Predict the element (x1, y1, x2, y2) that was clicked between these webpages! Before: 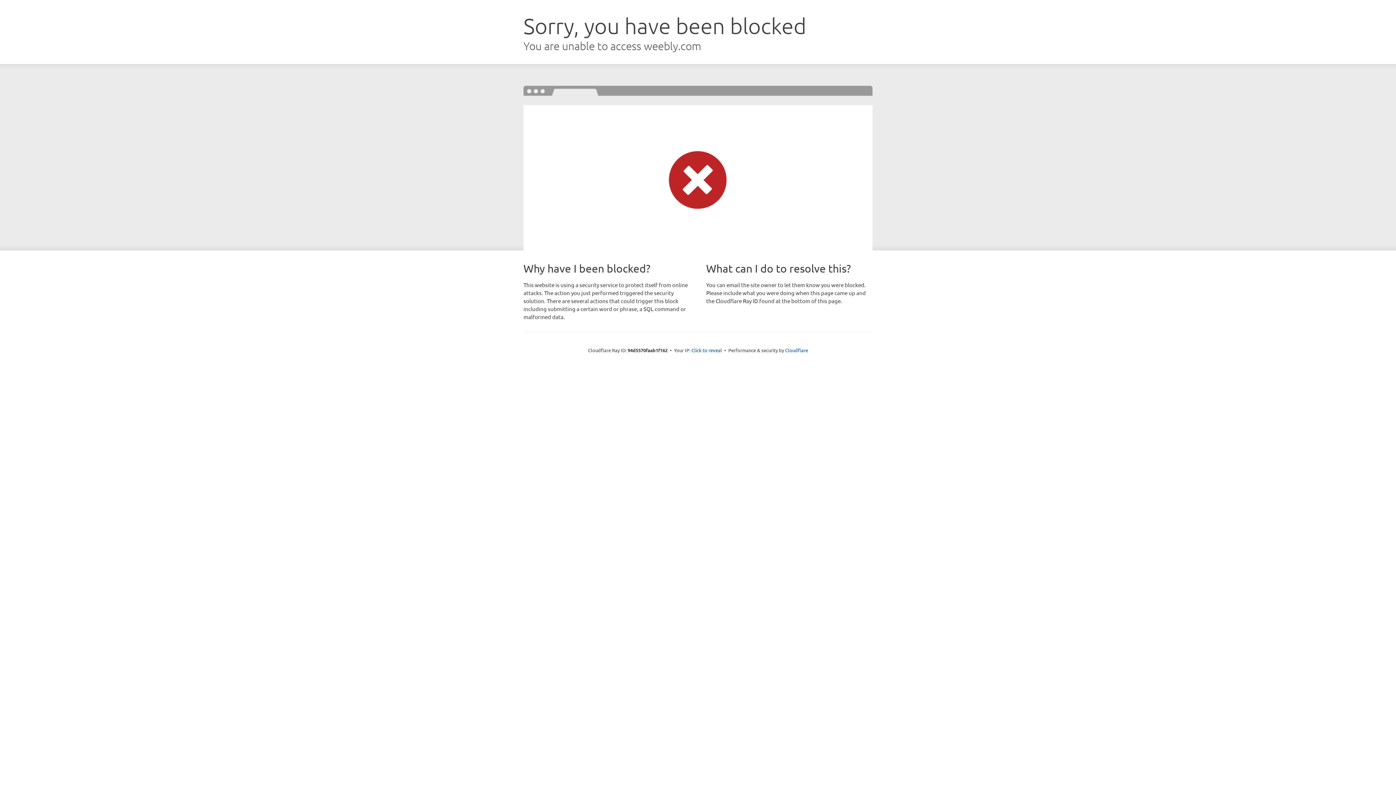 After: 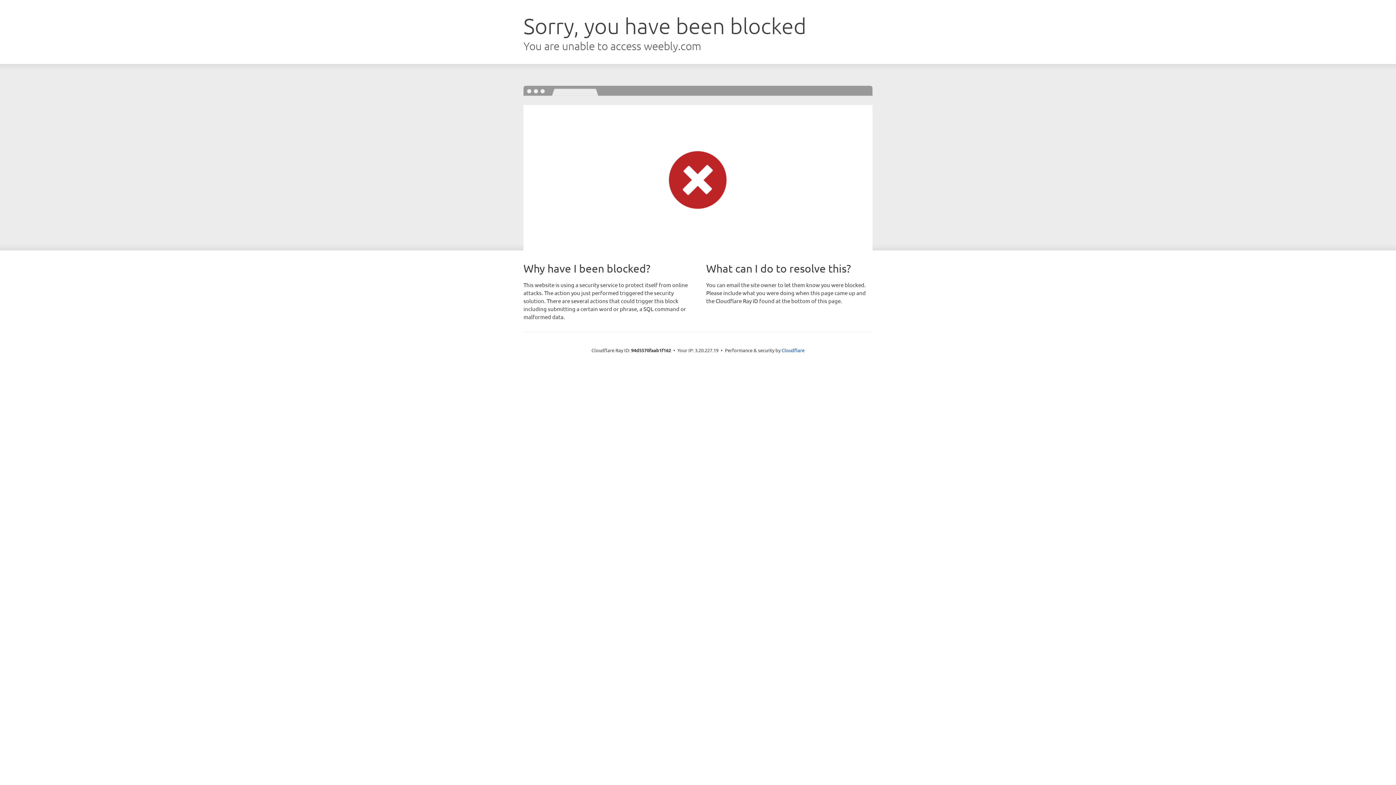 Action: label: Click to reveal bbox: (691, 346, 722, 353)